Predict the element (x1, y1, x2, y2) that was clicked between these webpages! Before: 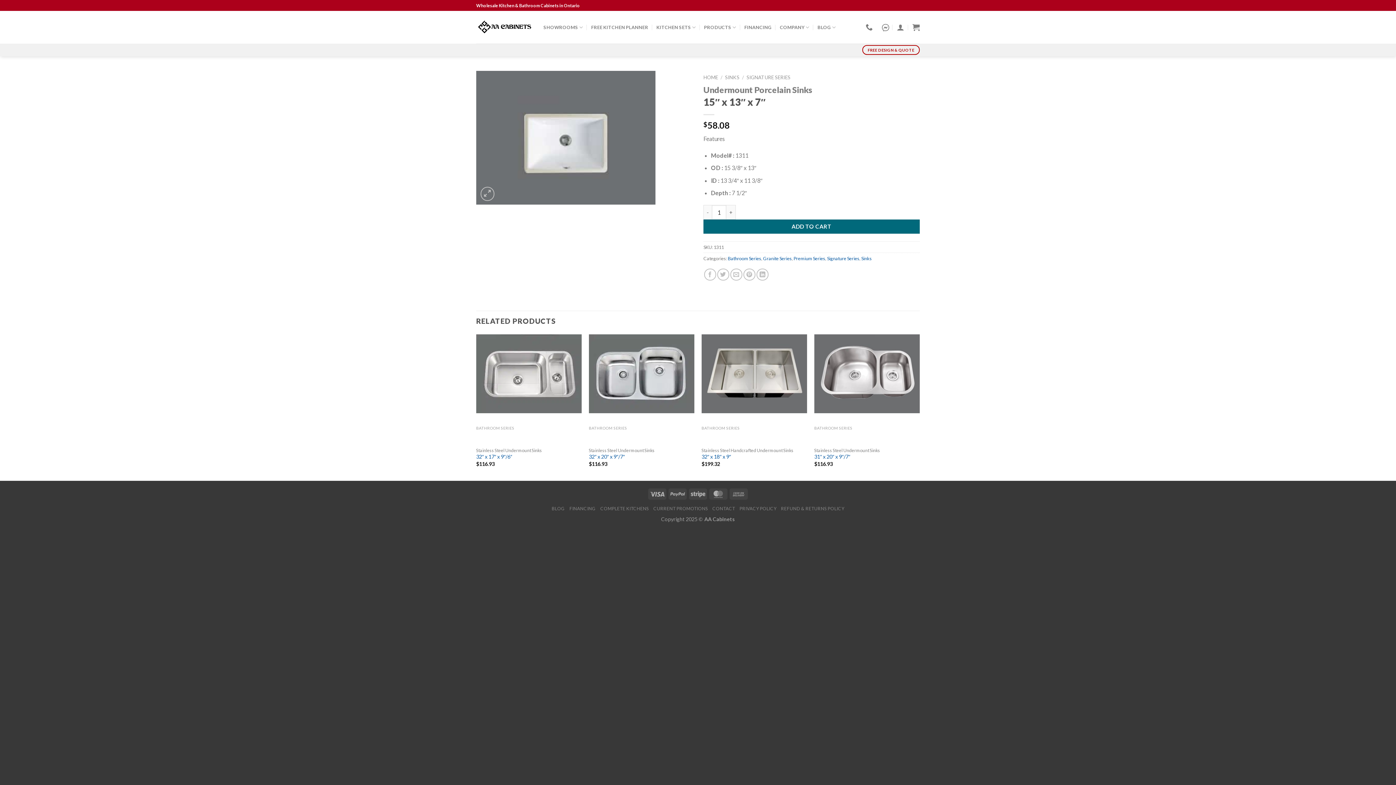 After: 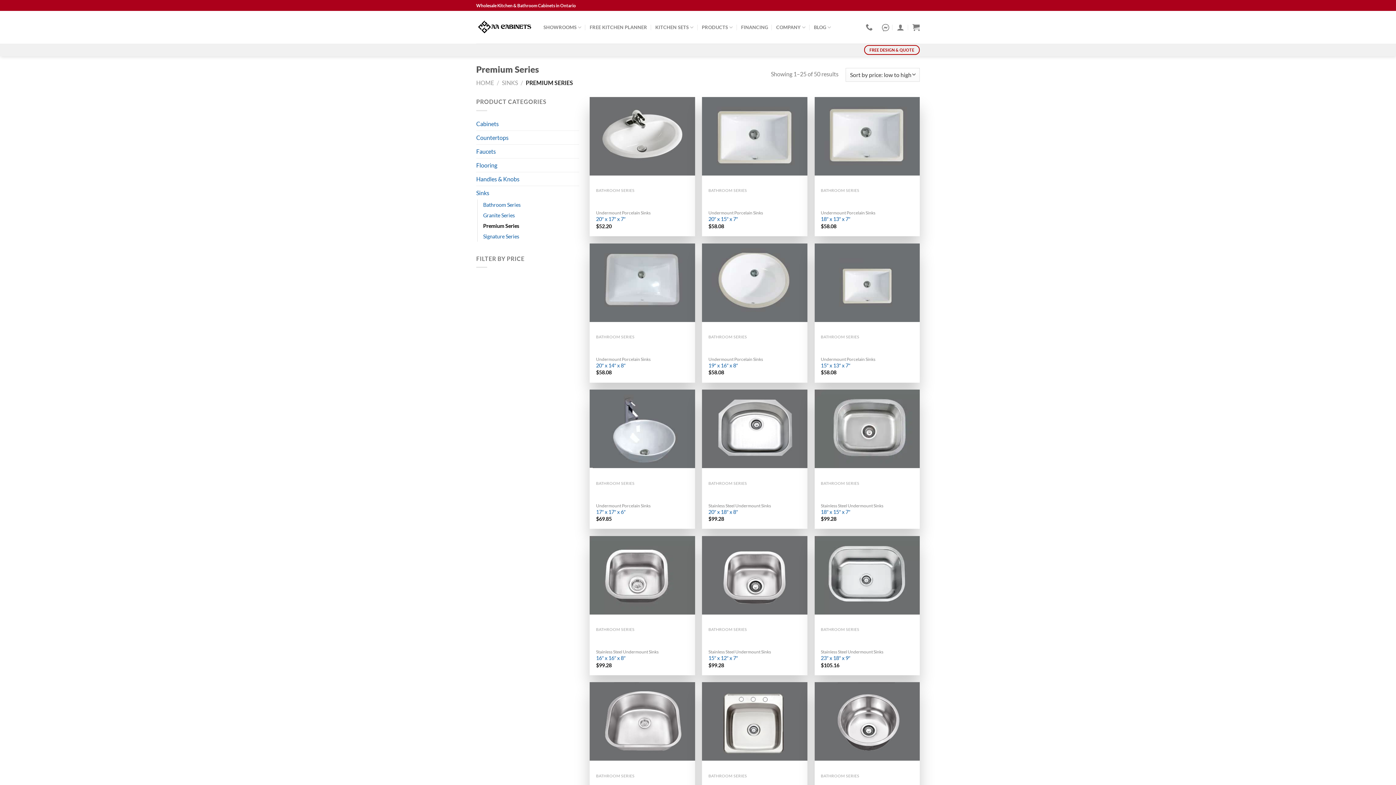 Action: bbox: (793, 255, 825, 261) label: Premium Series